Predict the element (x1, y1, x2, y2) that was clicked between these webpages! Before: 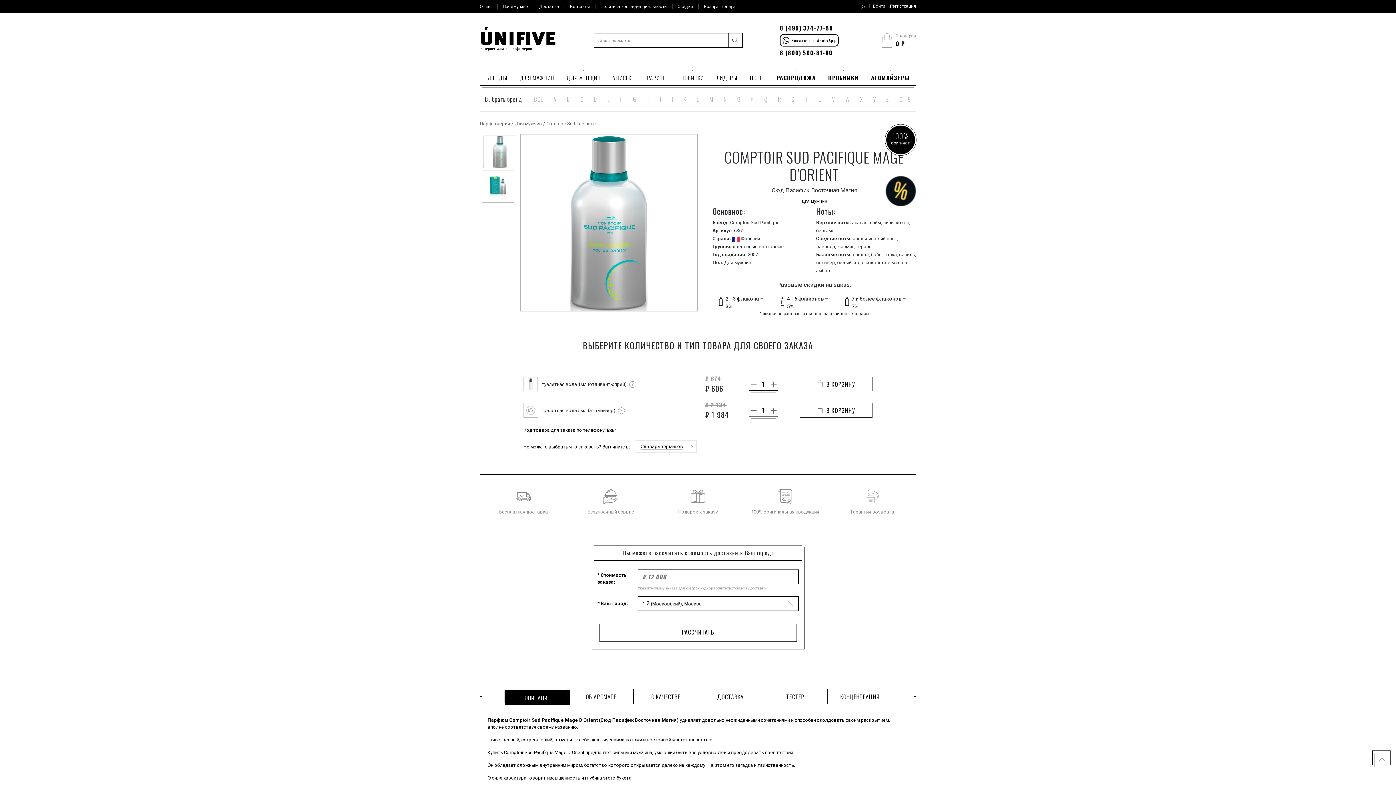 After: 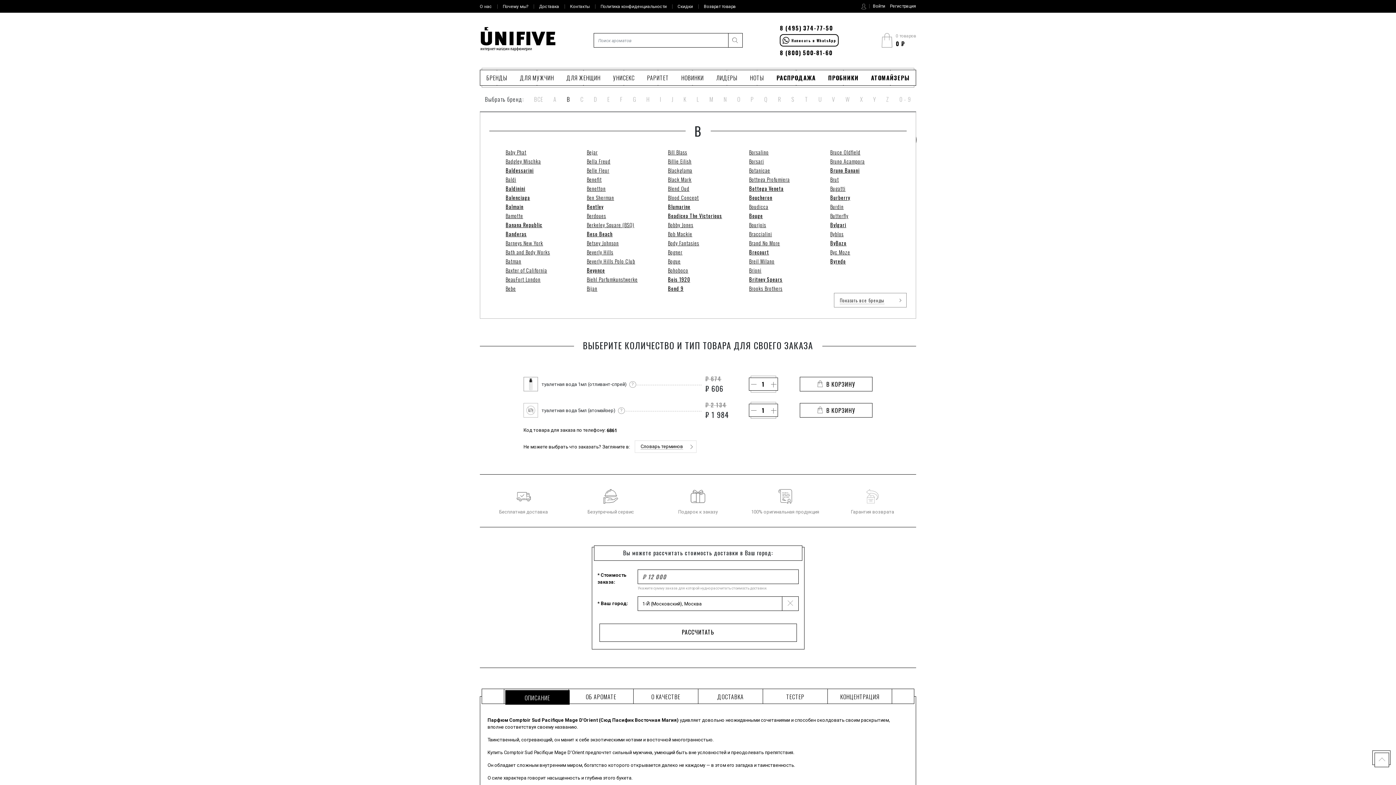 Action: label: B bbox: (561, 94, 575, 103)